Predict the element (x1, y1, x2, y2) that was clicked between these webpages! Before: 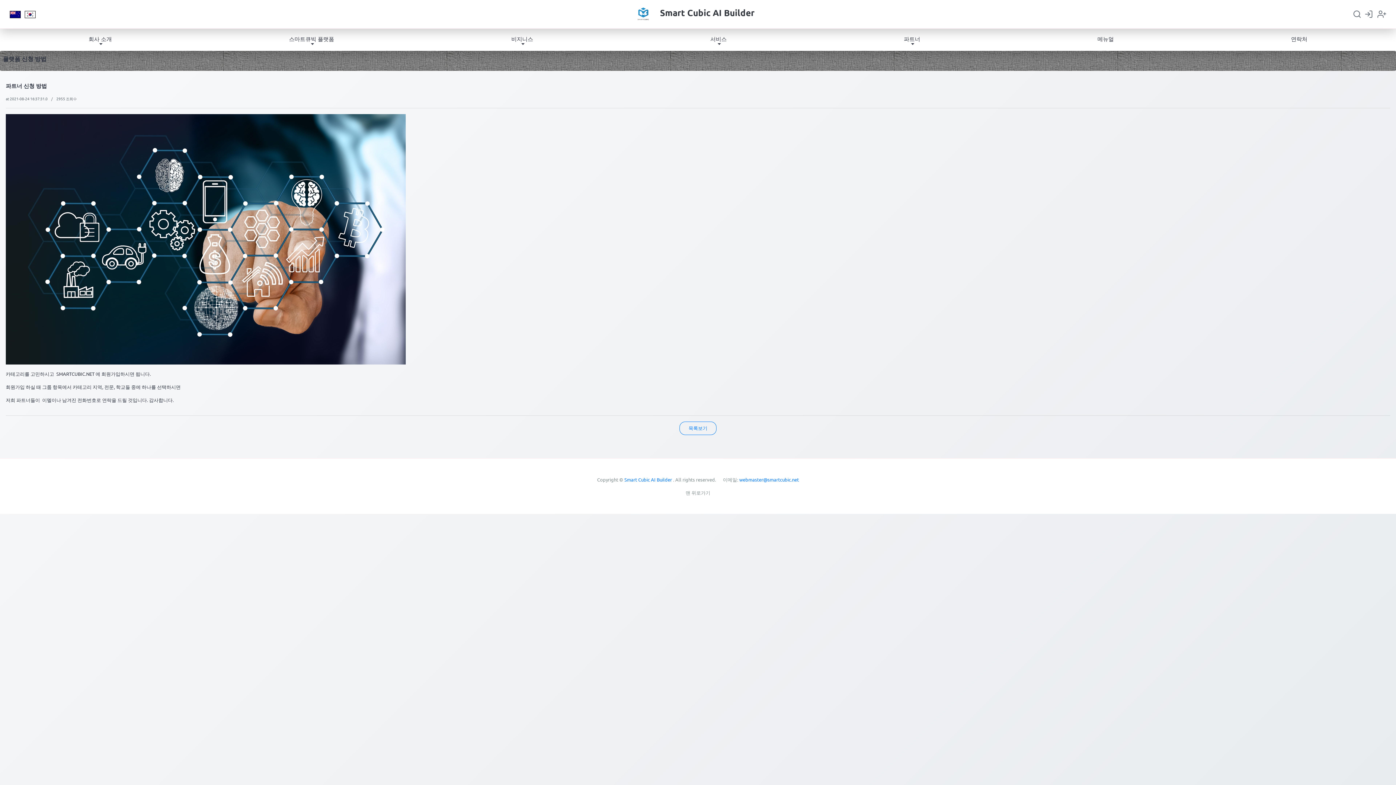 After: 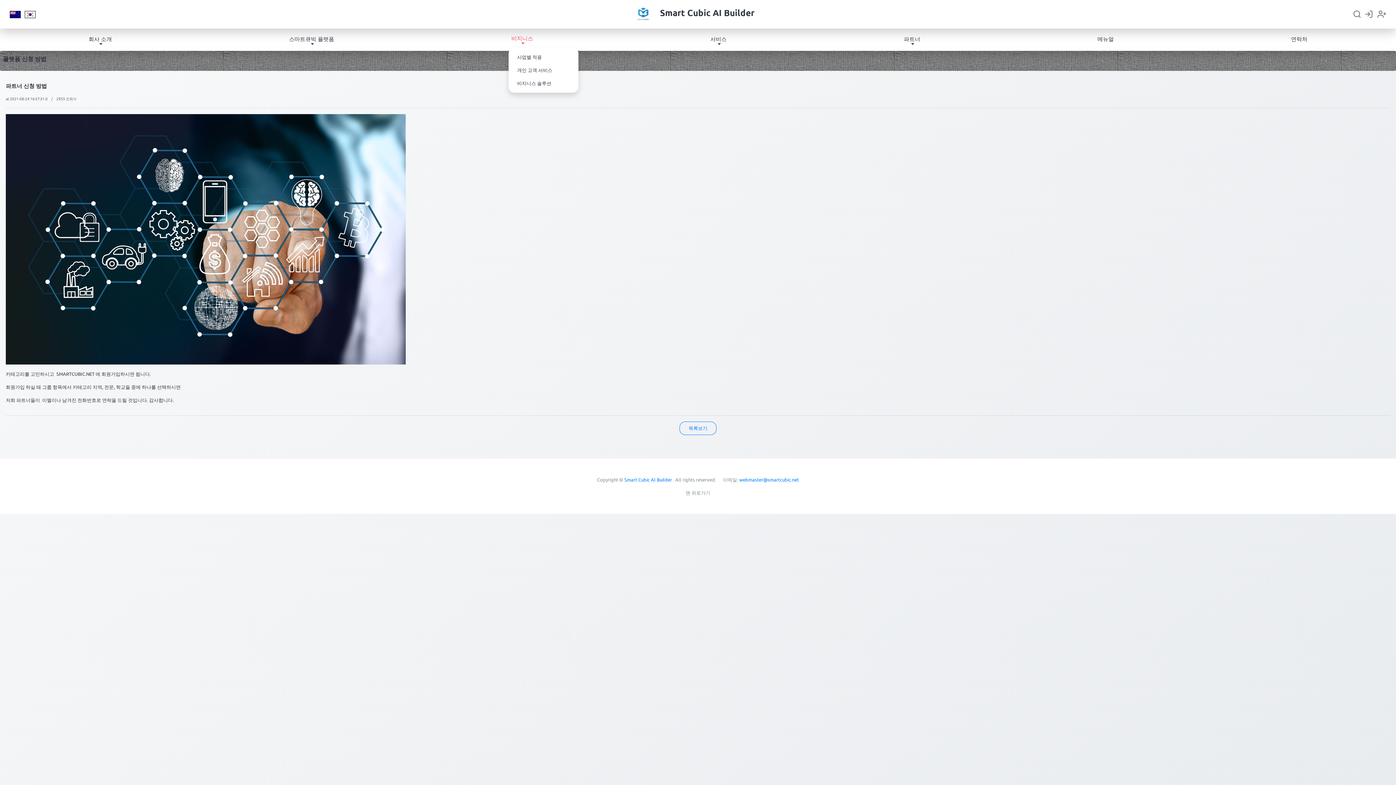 Action: bbox: (508, 31, 536, 47) label: 비지니스